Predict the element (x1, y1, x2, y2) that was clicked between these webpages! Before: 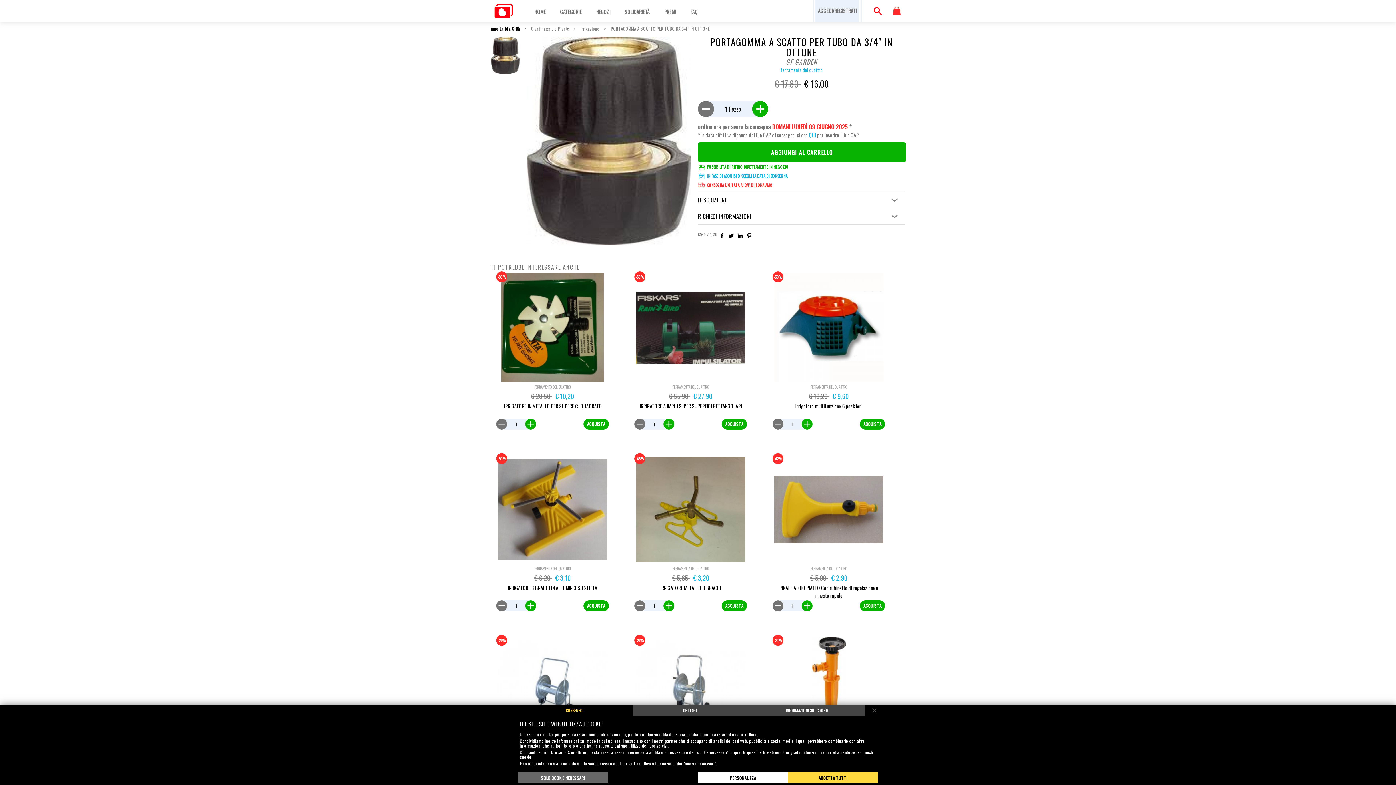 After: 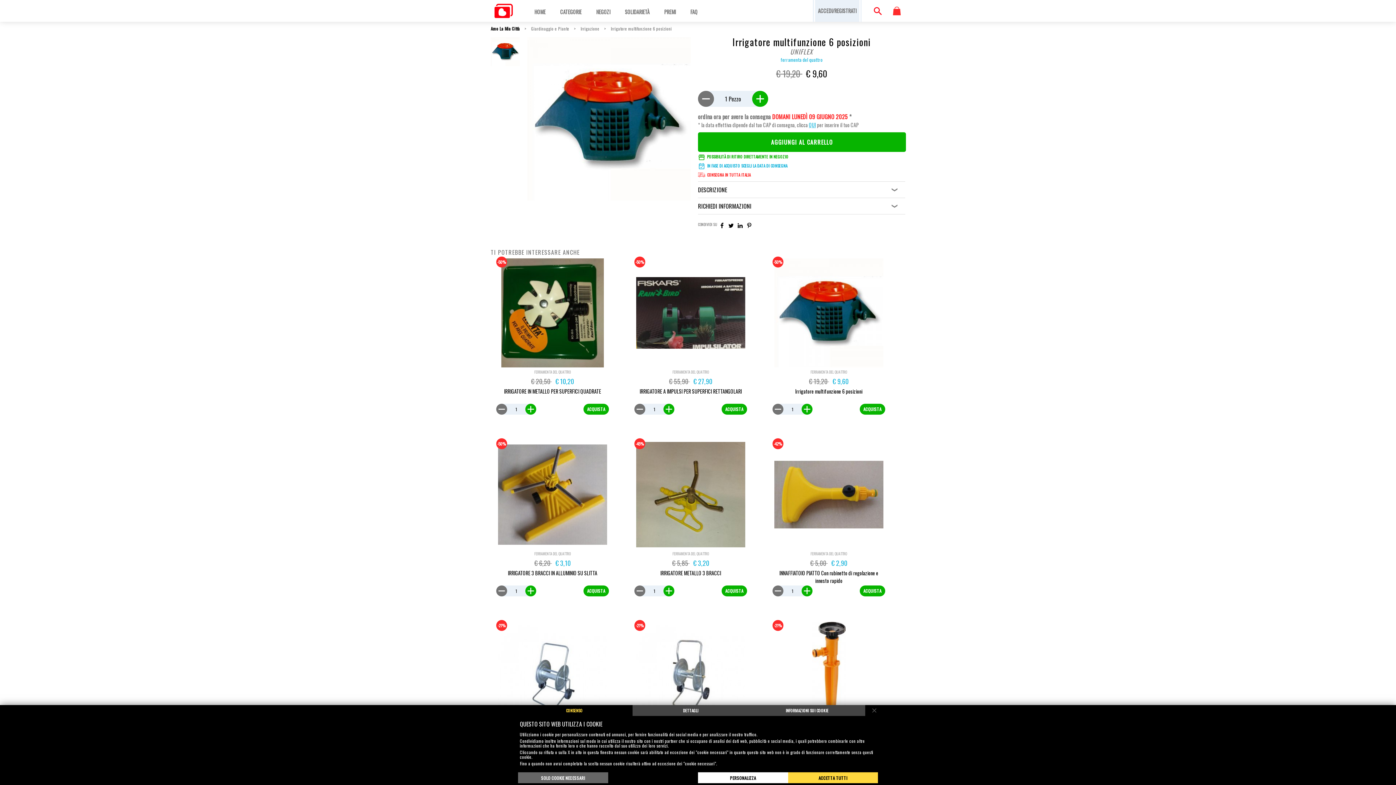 Action: bbox: (772, 402, 885, 410) label: Irrigatore multifunzione 6 posizioni